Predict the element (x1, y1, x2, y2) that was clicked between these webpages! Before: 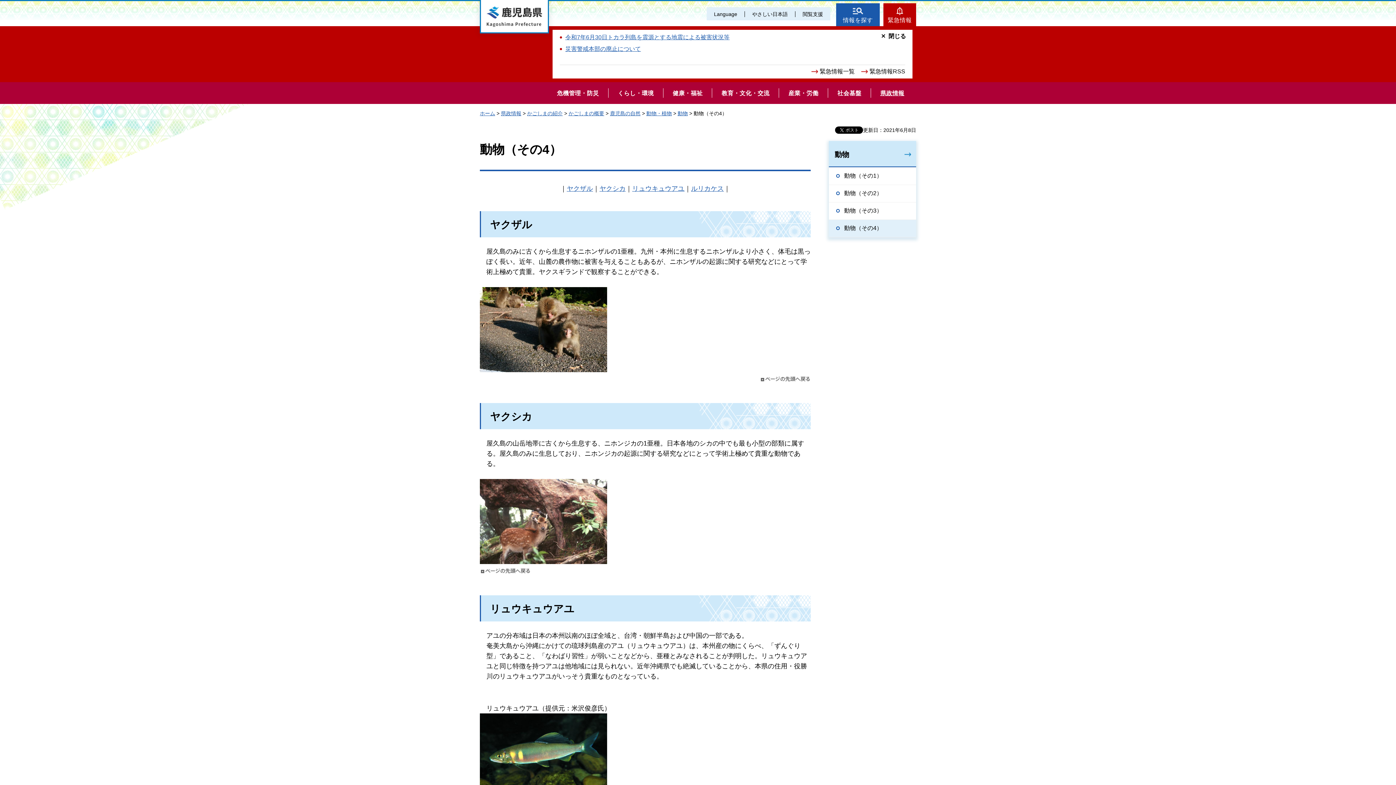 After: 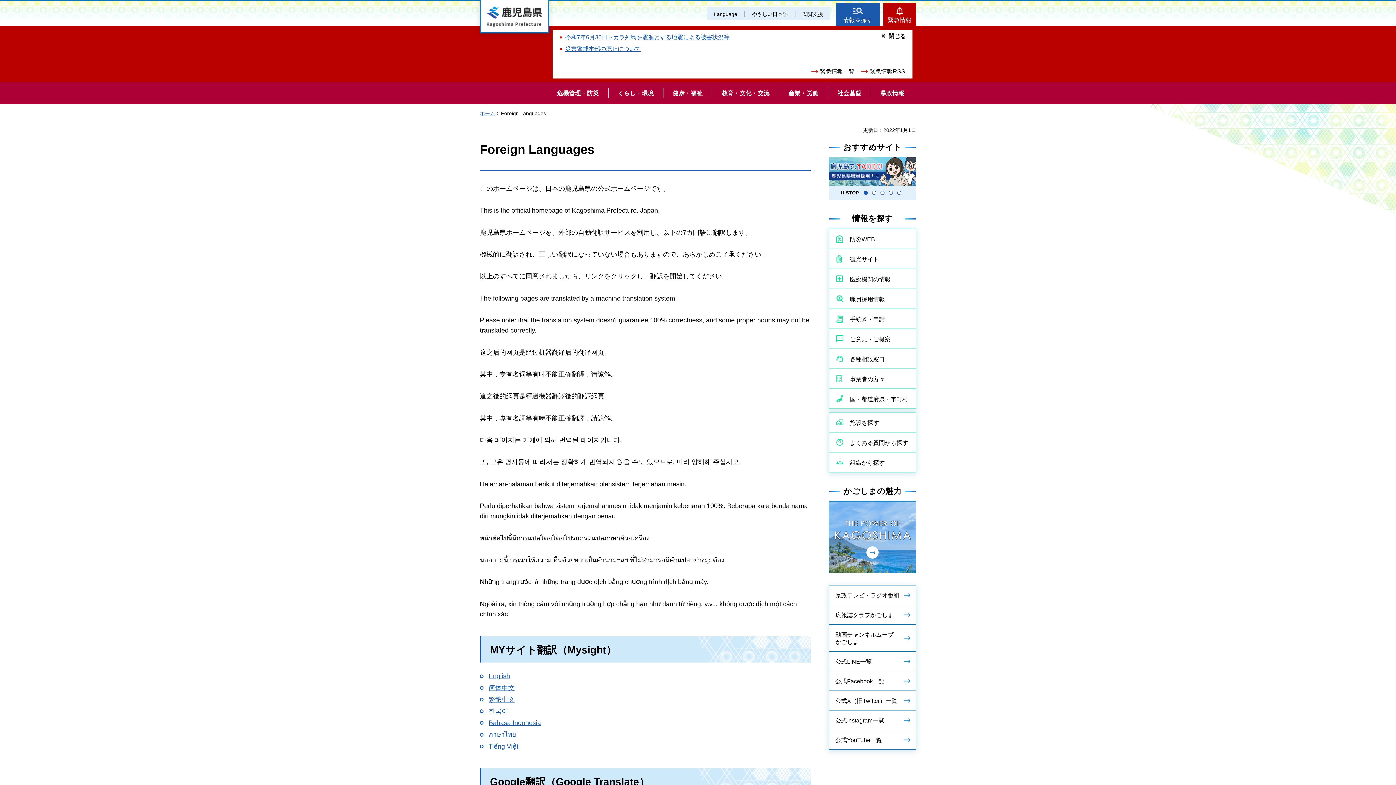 Action: bbox: (706, 7, 744, 20) label: Language